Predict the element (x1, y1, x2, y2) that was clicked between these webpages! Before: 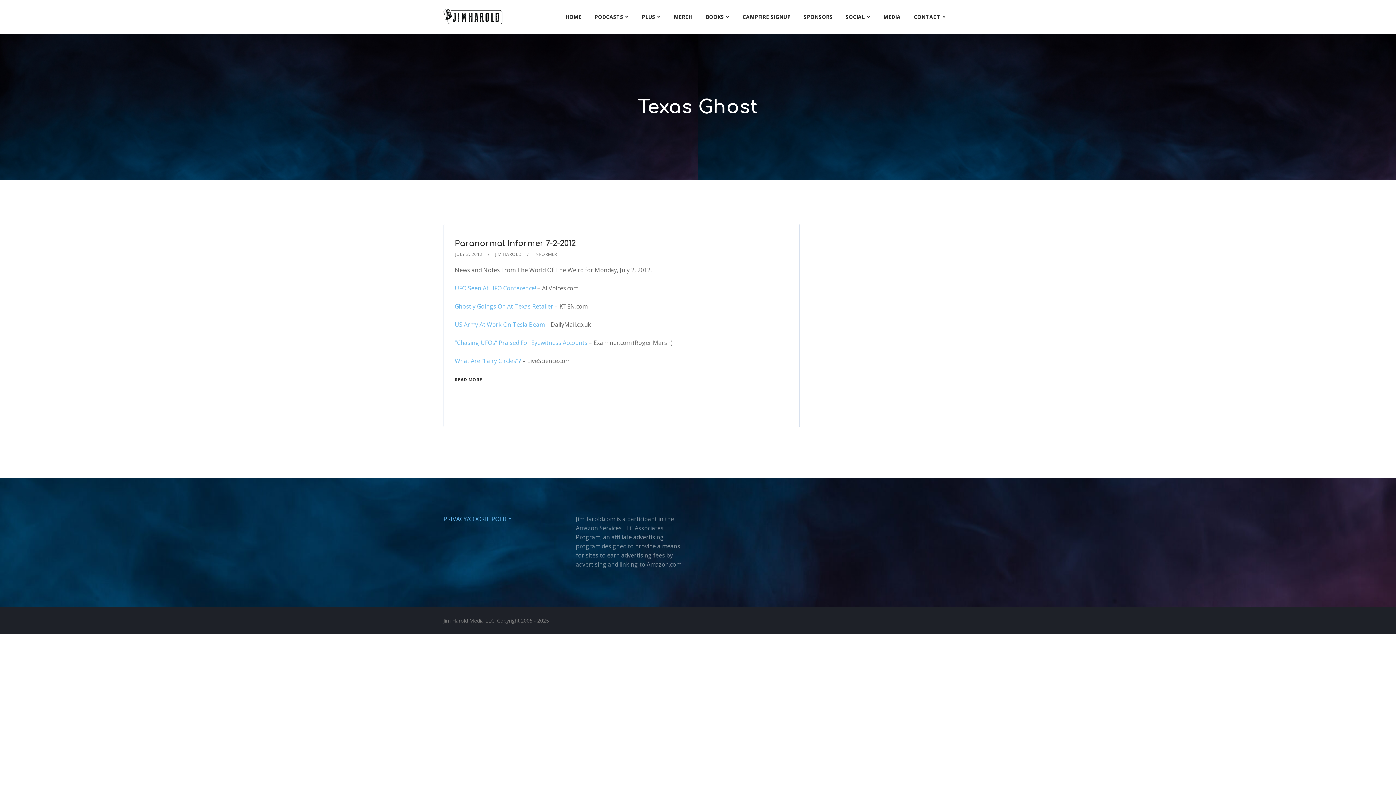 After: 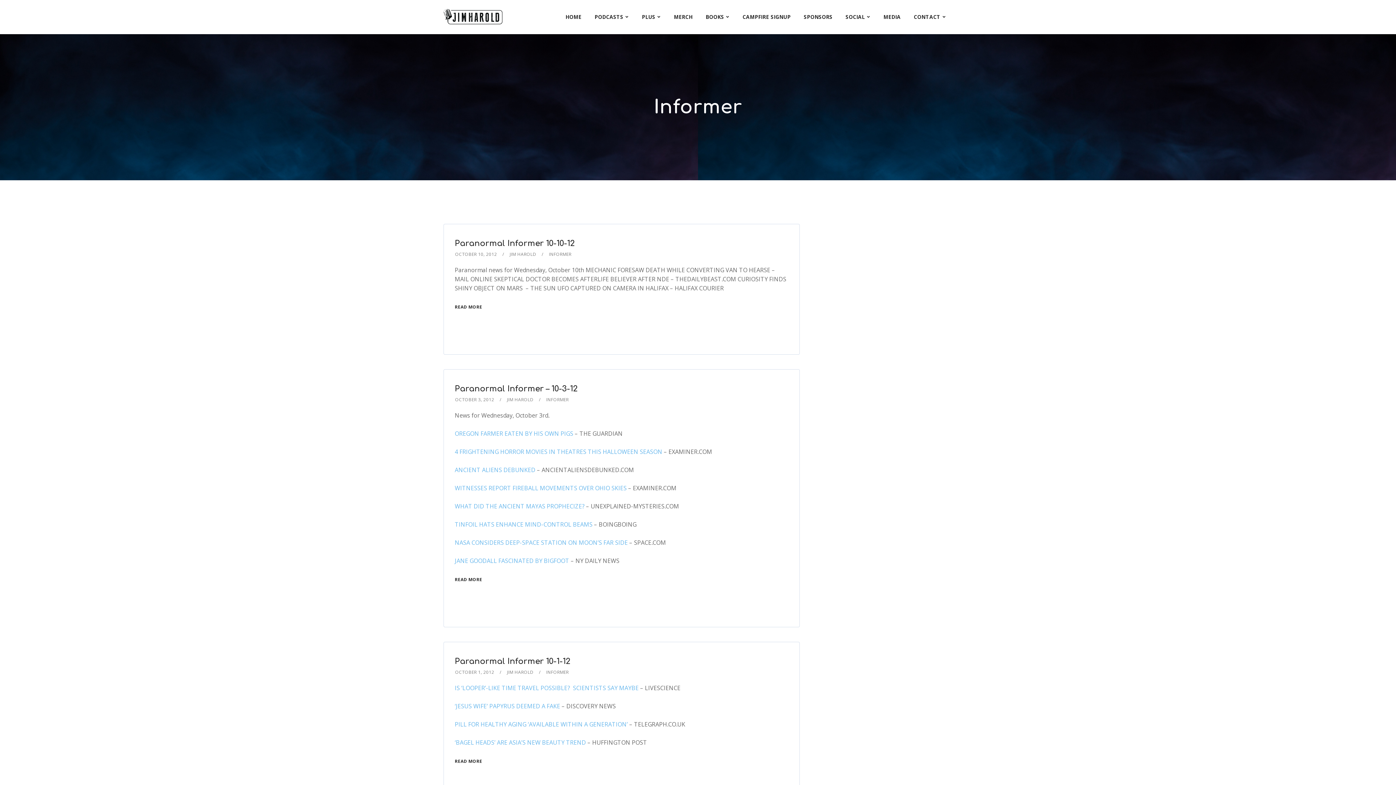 Action: bbox: (534, 251, 557, 257) label: INFORMER